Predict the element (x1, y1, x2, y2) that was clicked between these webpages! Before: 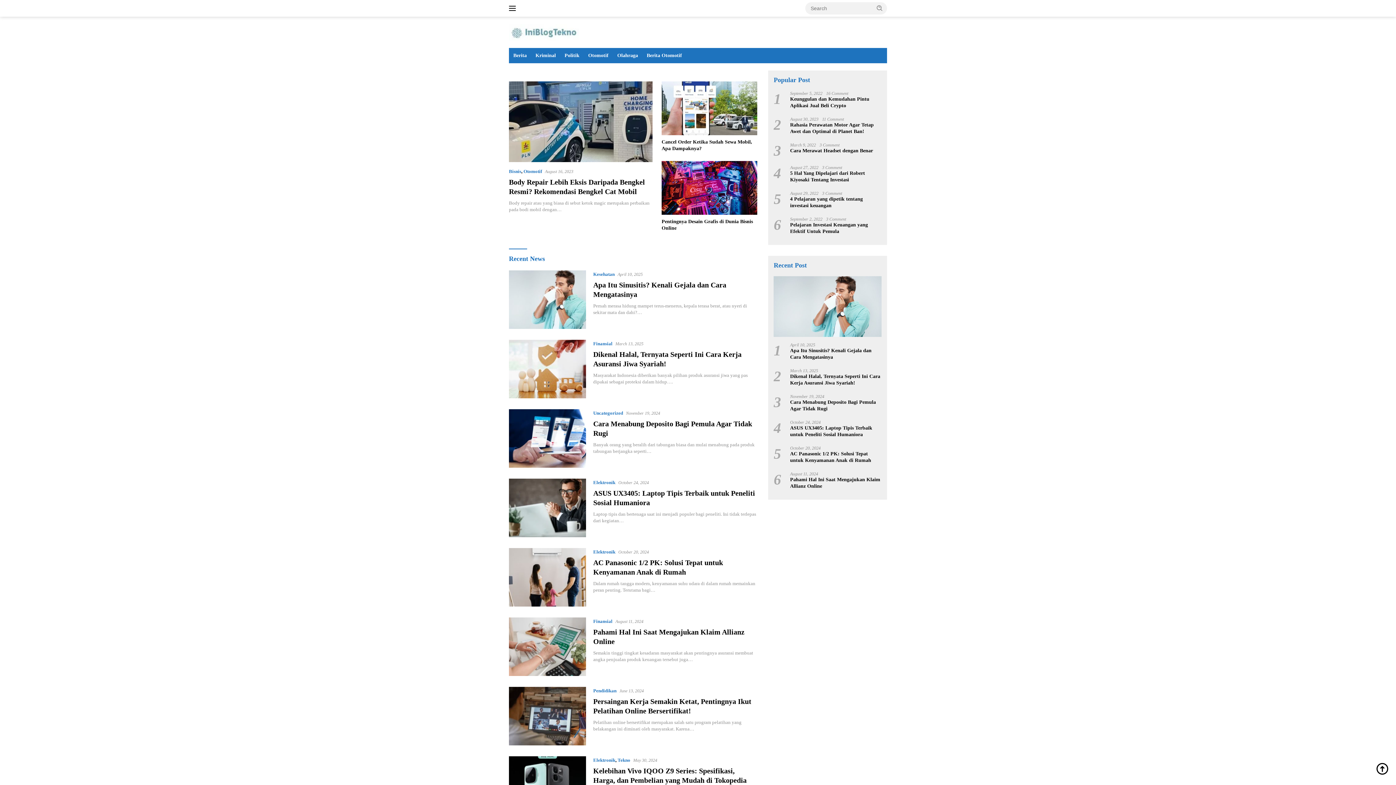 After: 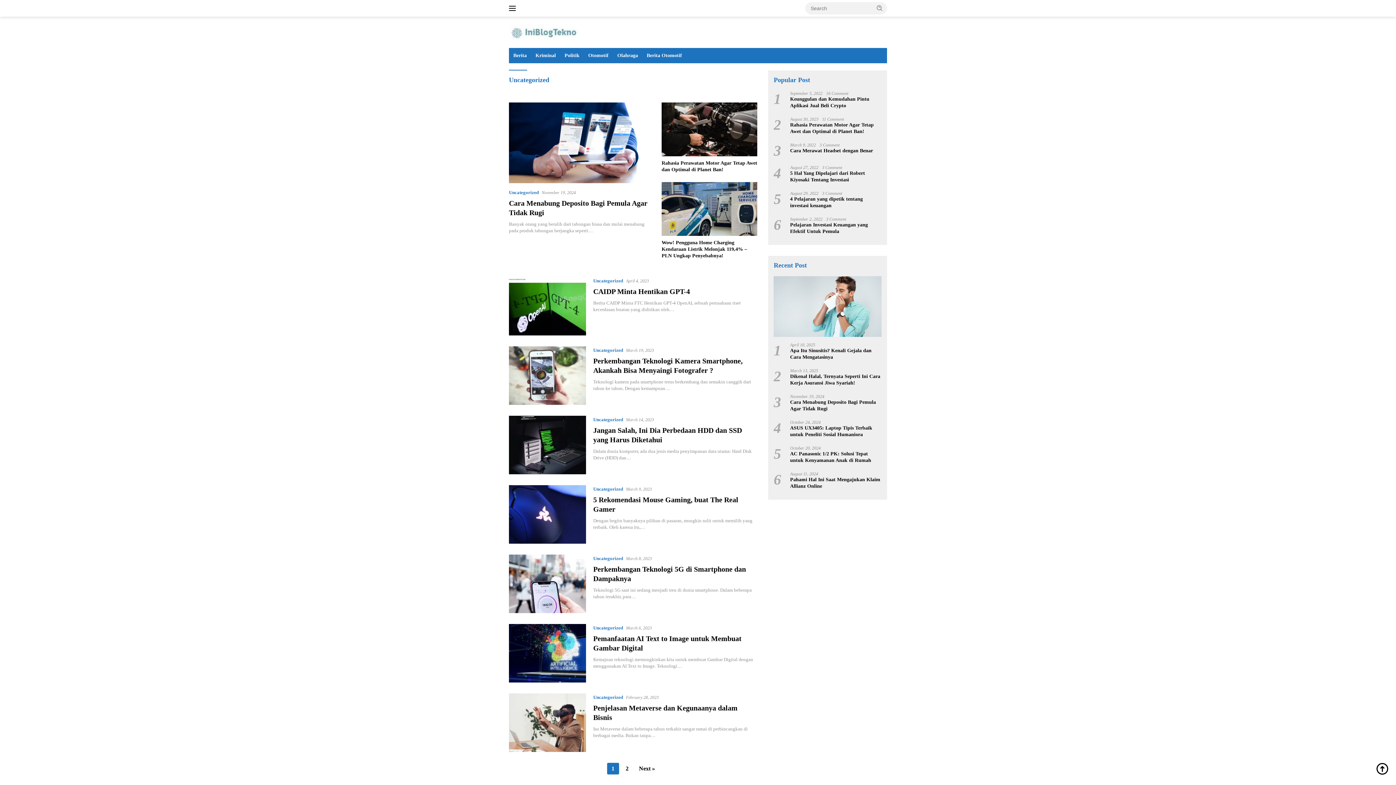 Action: label: Uncategorized bbox: (593, 410, 623, 416)